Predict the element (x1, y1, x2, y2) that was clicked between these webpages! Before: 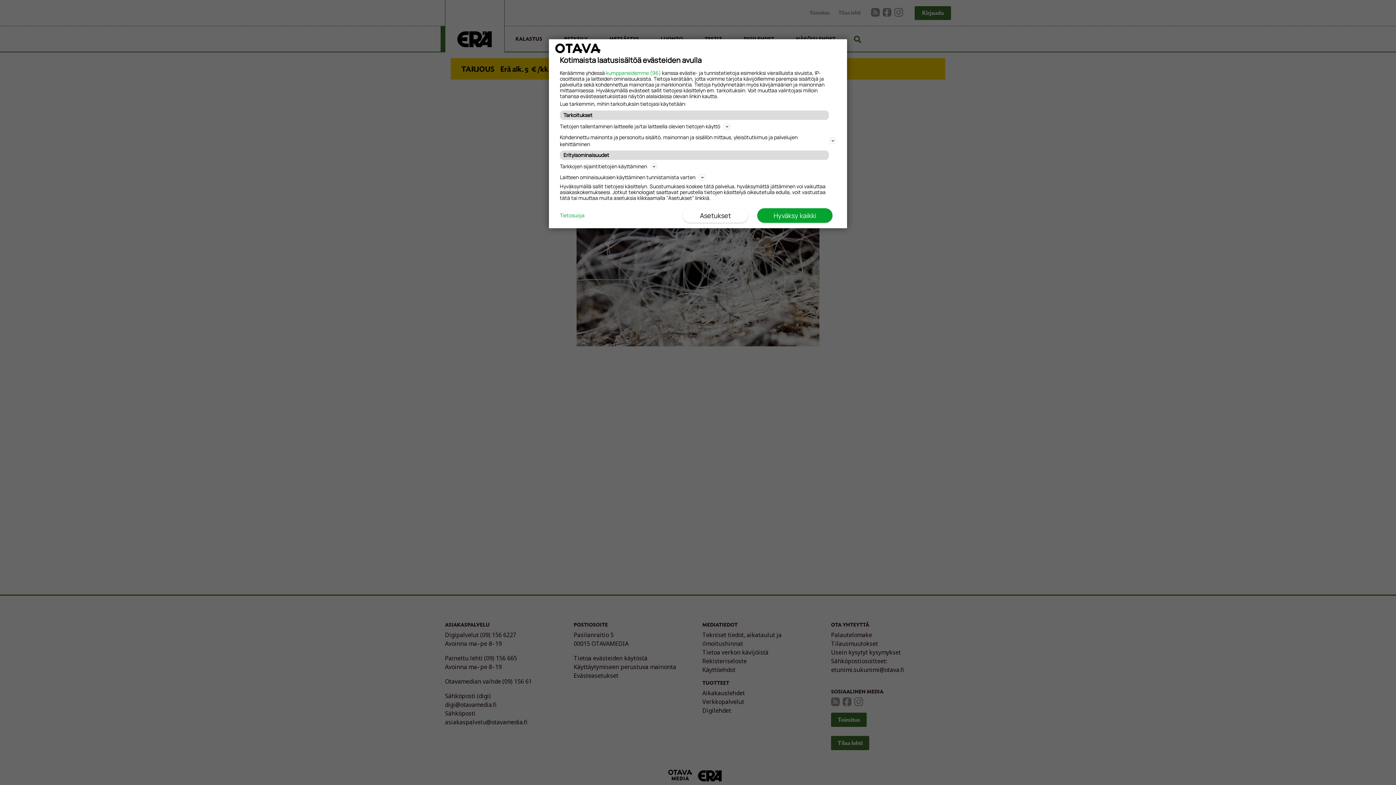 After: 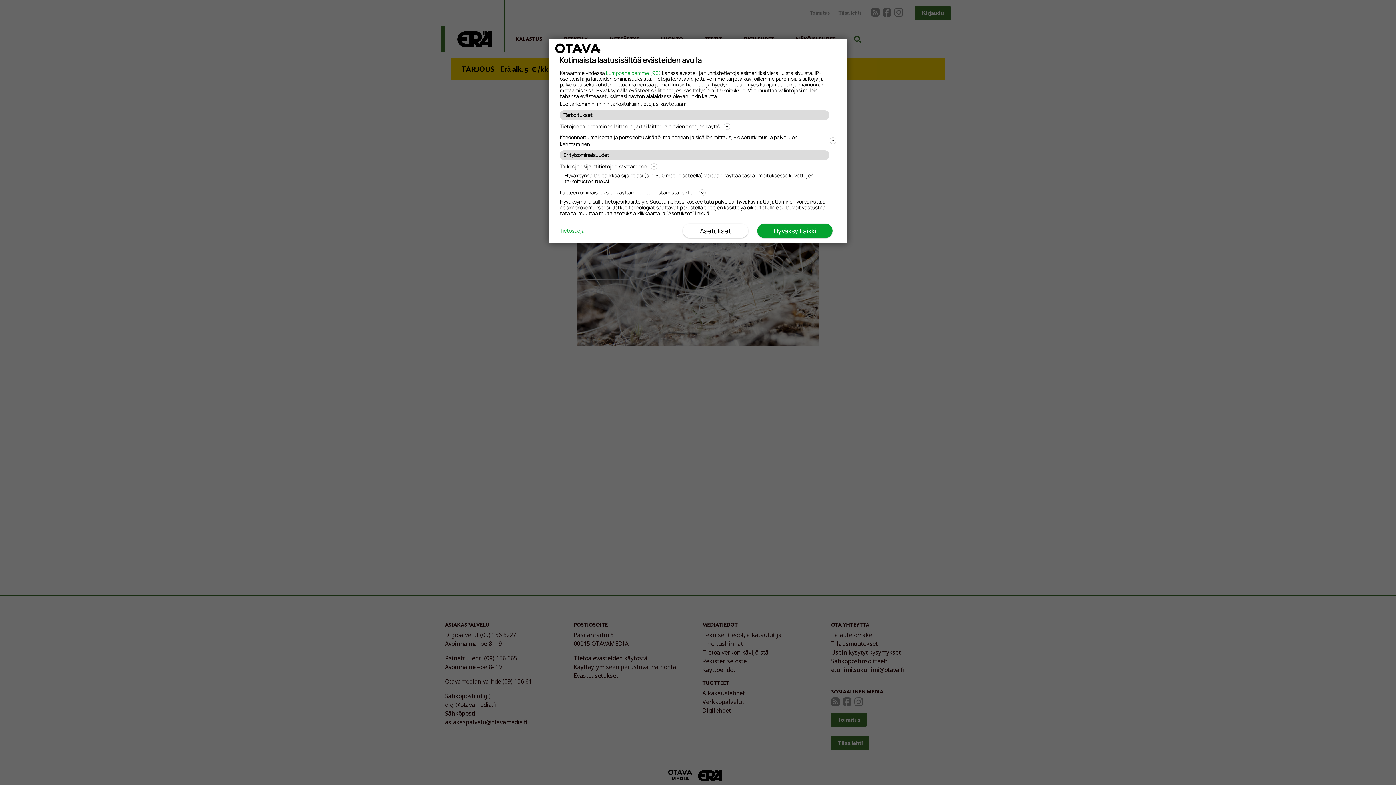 Action: bbox: (560, 161, 836, 170) label: Tarkkojen sijaintitietojen käyttäminen